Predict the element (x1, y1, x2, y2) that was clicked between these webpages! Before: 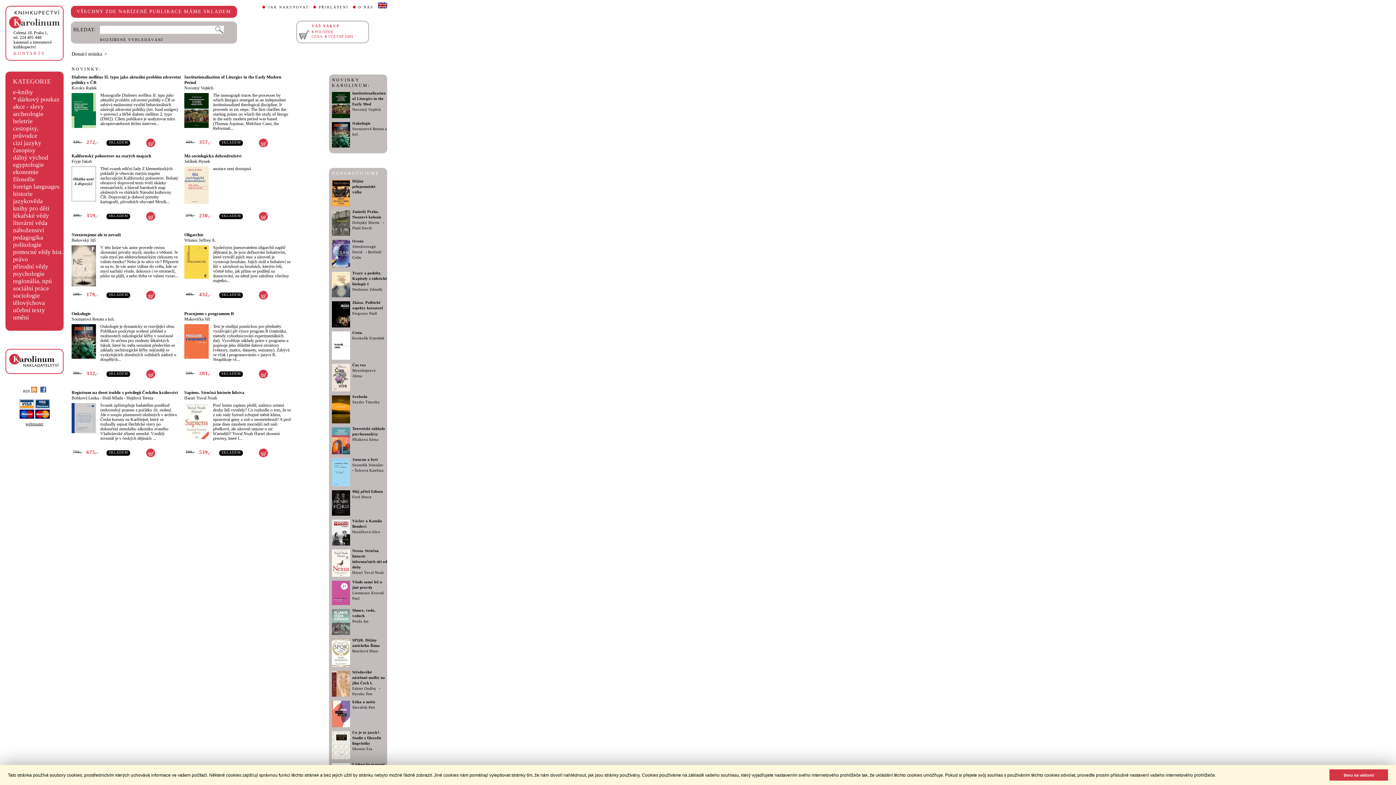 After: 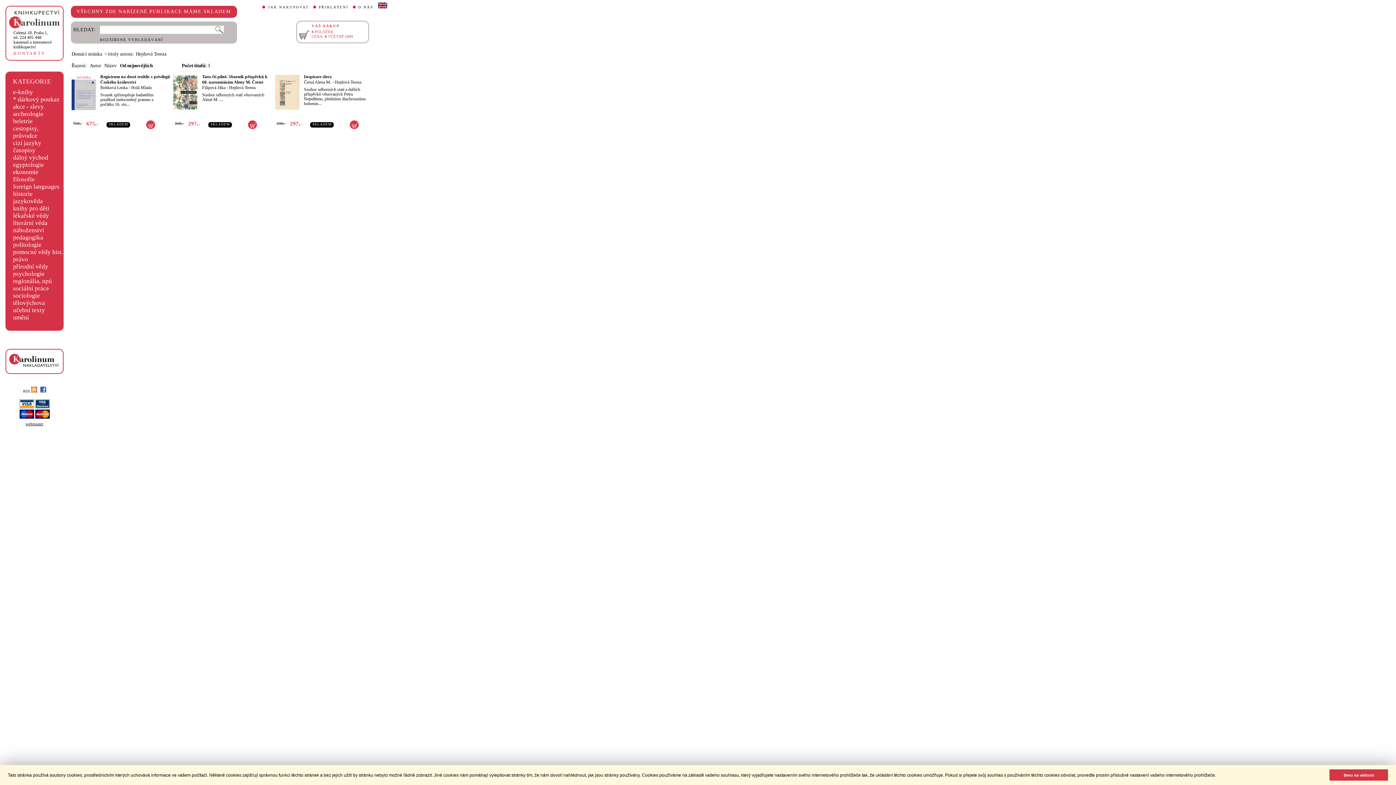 Action: label: Hejdová Tereza bbox: (126, 395, 153, 400)